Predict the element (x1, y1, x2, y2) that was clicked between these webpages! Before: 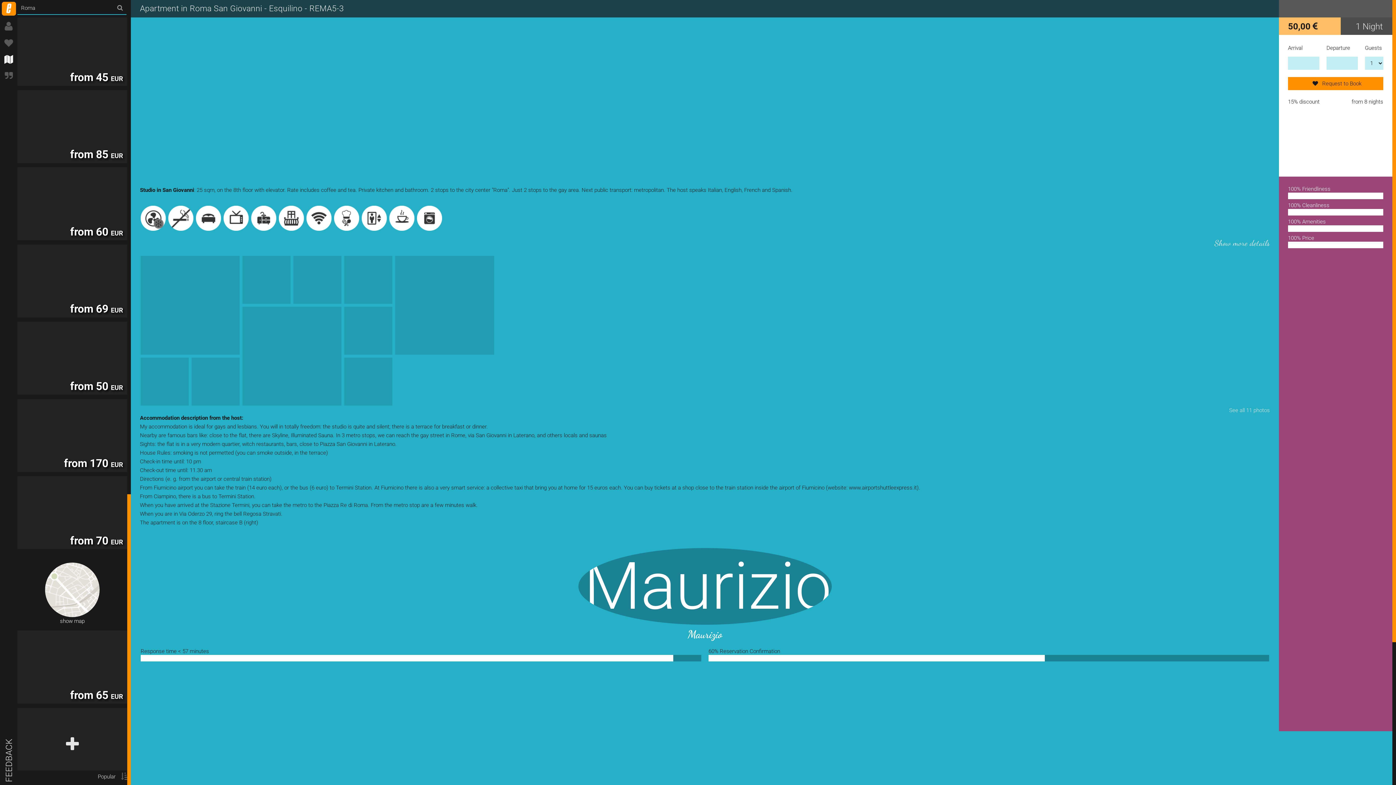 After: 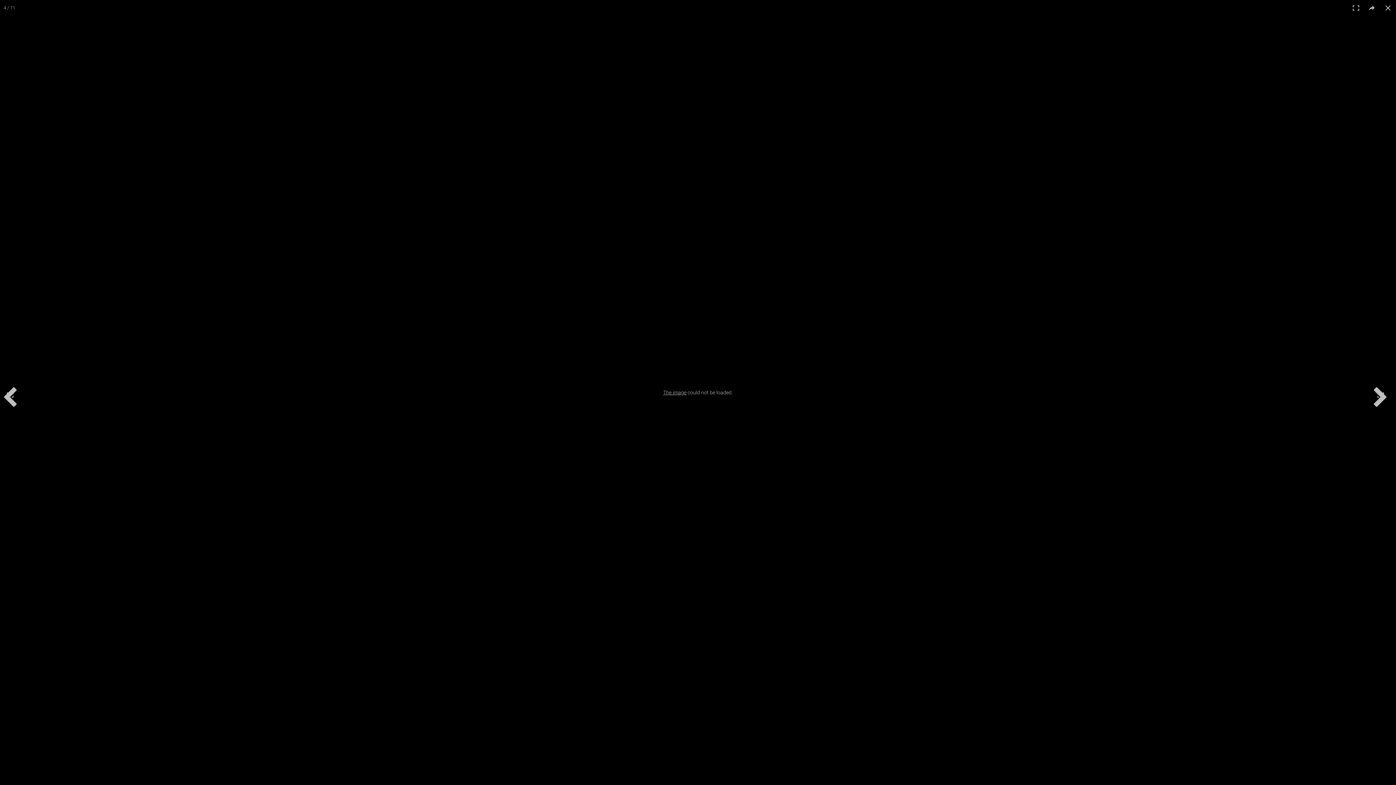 Action: bbox: (191, 378, 239, 384)